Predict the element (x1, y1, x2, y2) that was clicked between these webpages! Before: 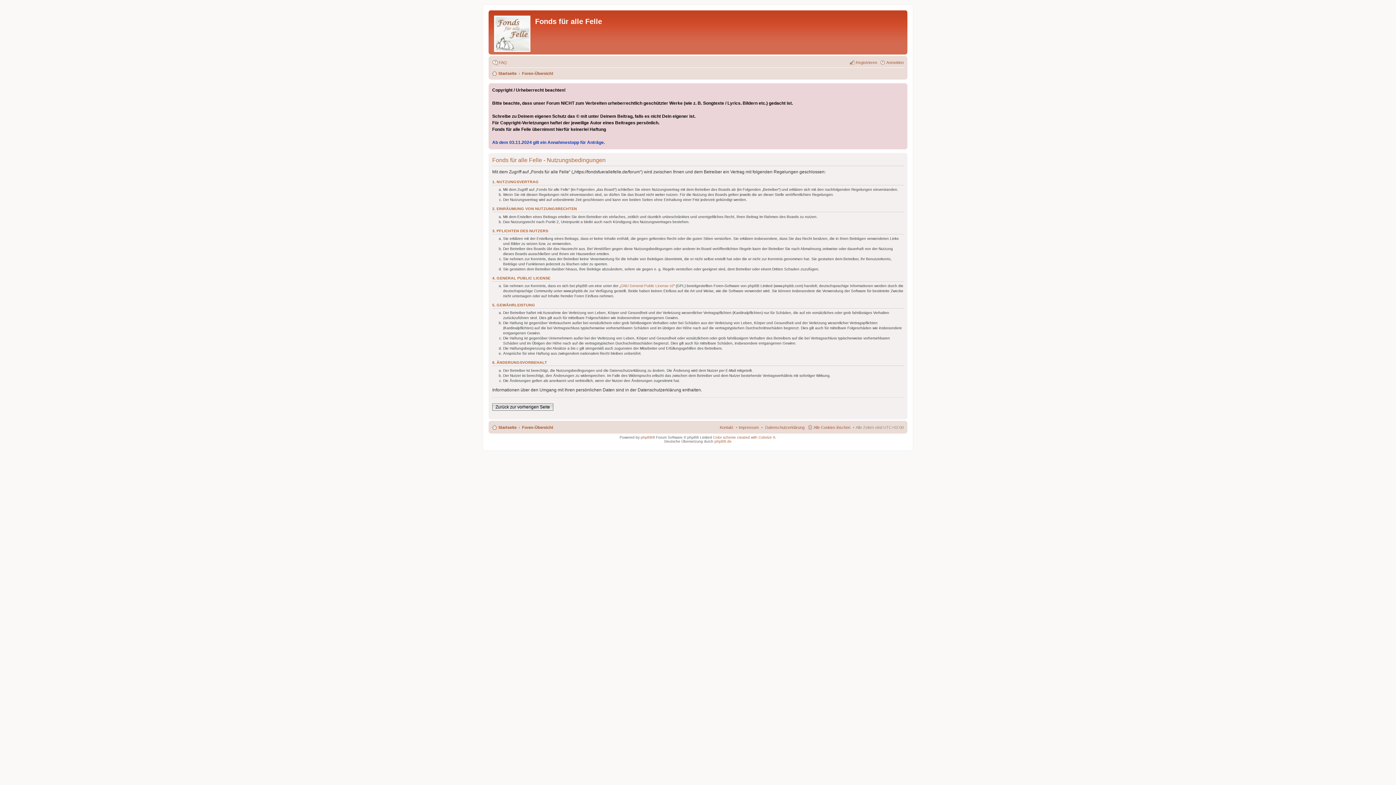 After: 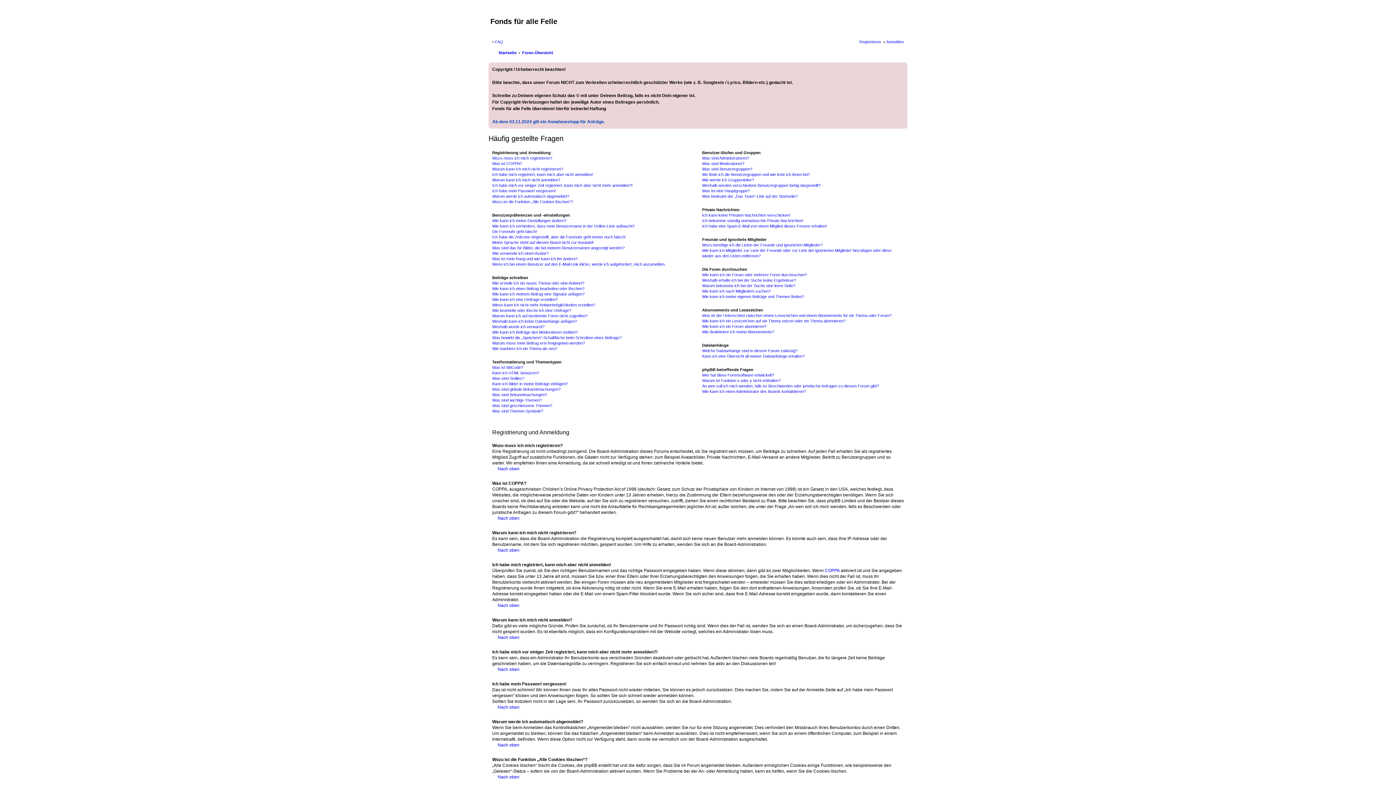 Action: label: FAQ bbox: (492, 58, 506, 66)